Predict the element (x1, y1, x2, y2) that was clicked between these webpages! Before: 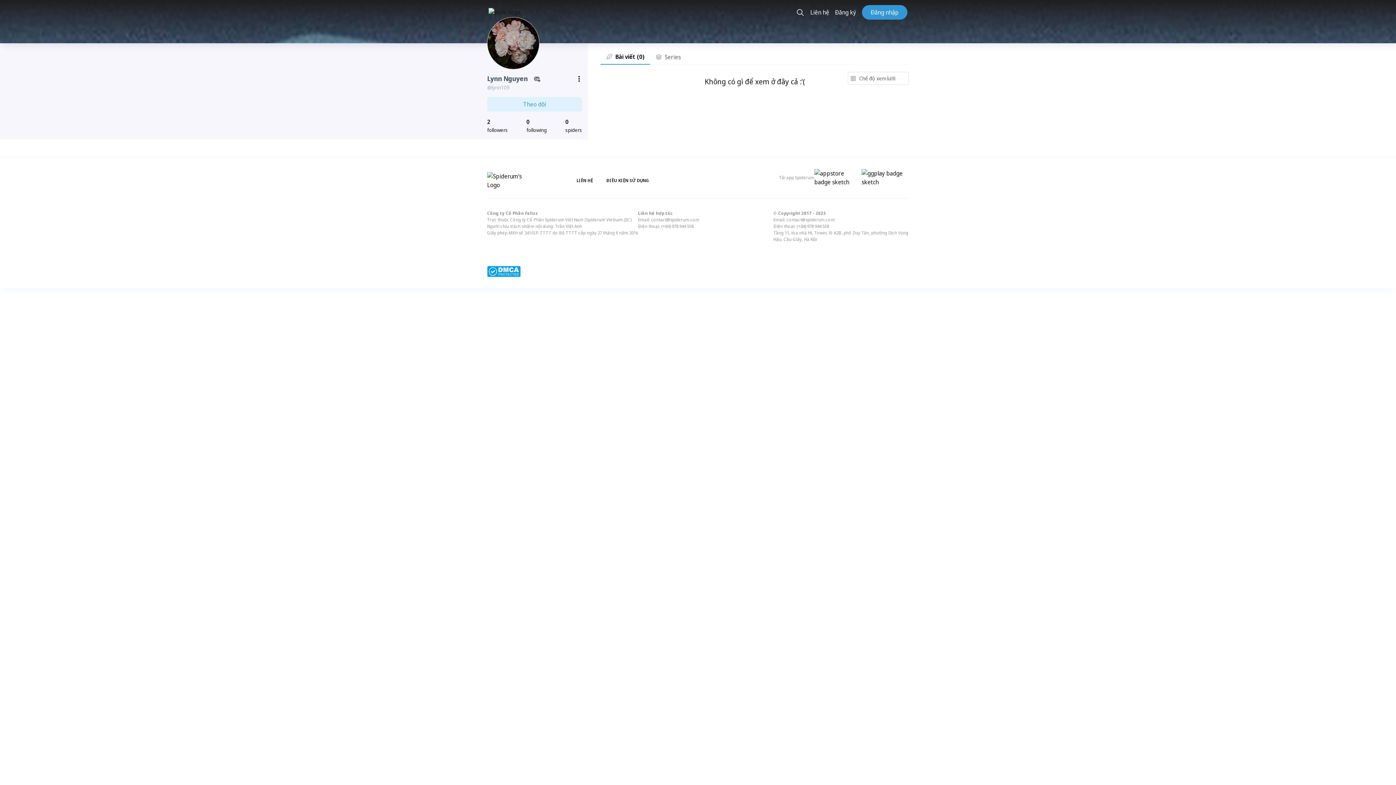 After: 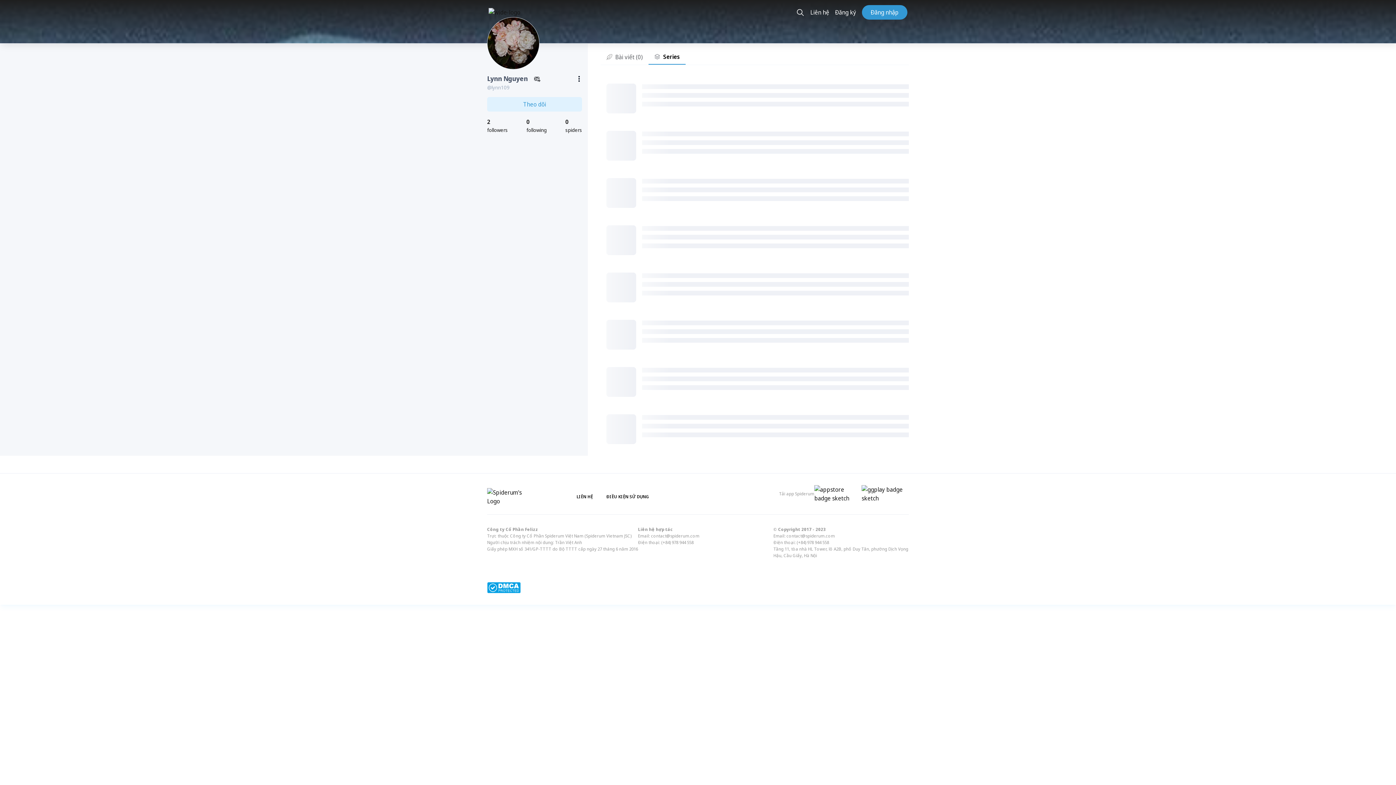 Action: bbox: (650, 49, 686, 64) label: Series